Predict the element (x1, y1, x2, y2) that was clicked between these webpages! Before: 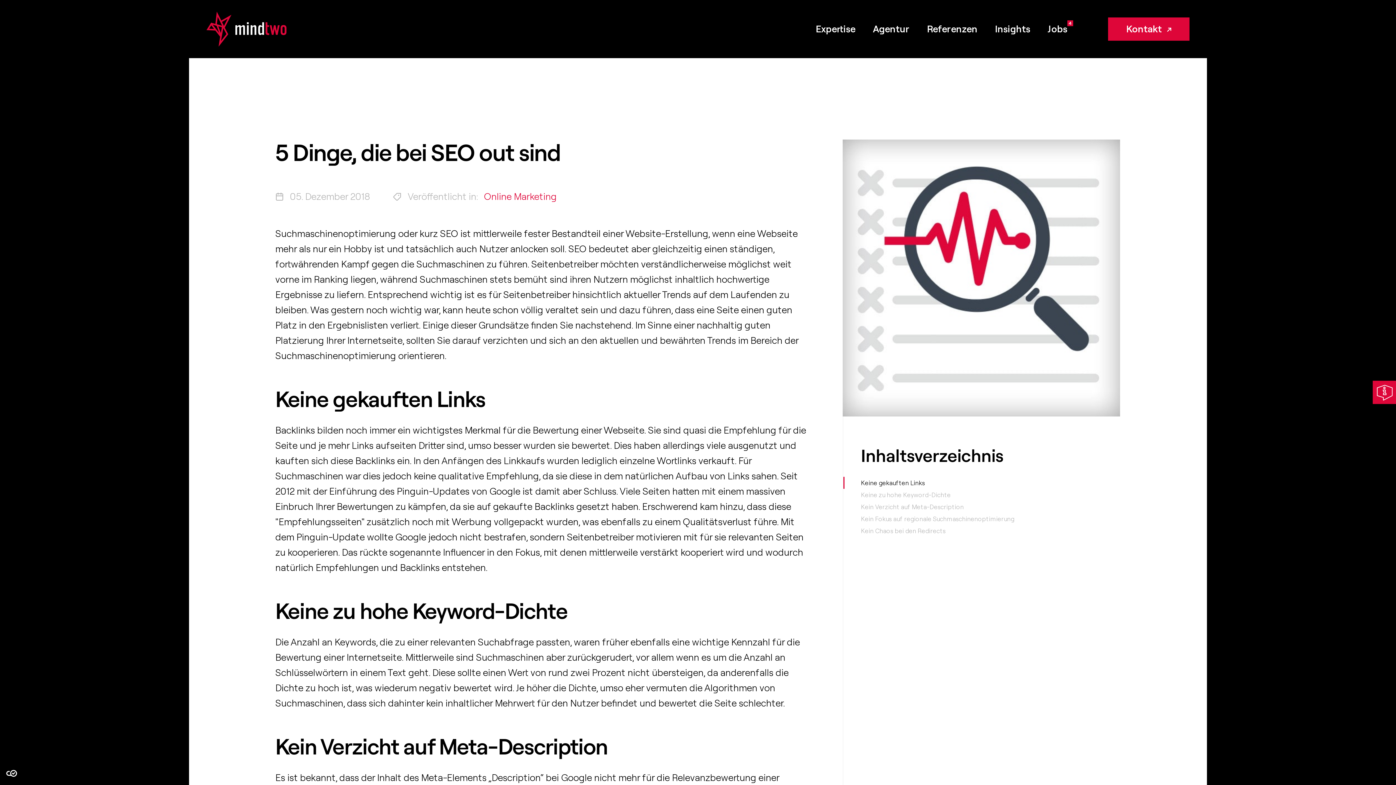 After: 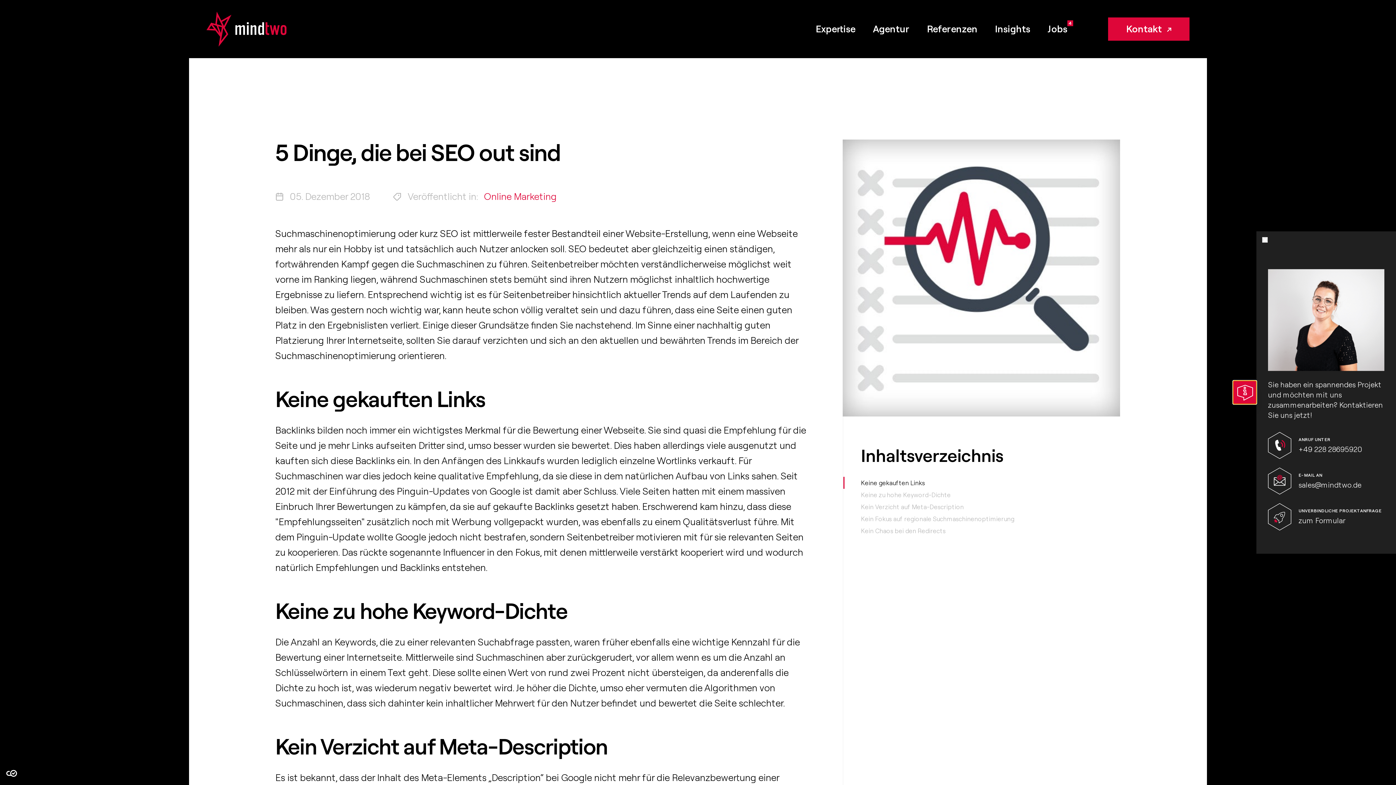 Action: bbox: (1373, 381, 1396, 404)